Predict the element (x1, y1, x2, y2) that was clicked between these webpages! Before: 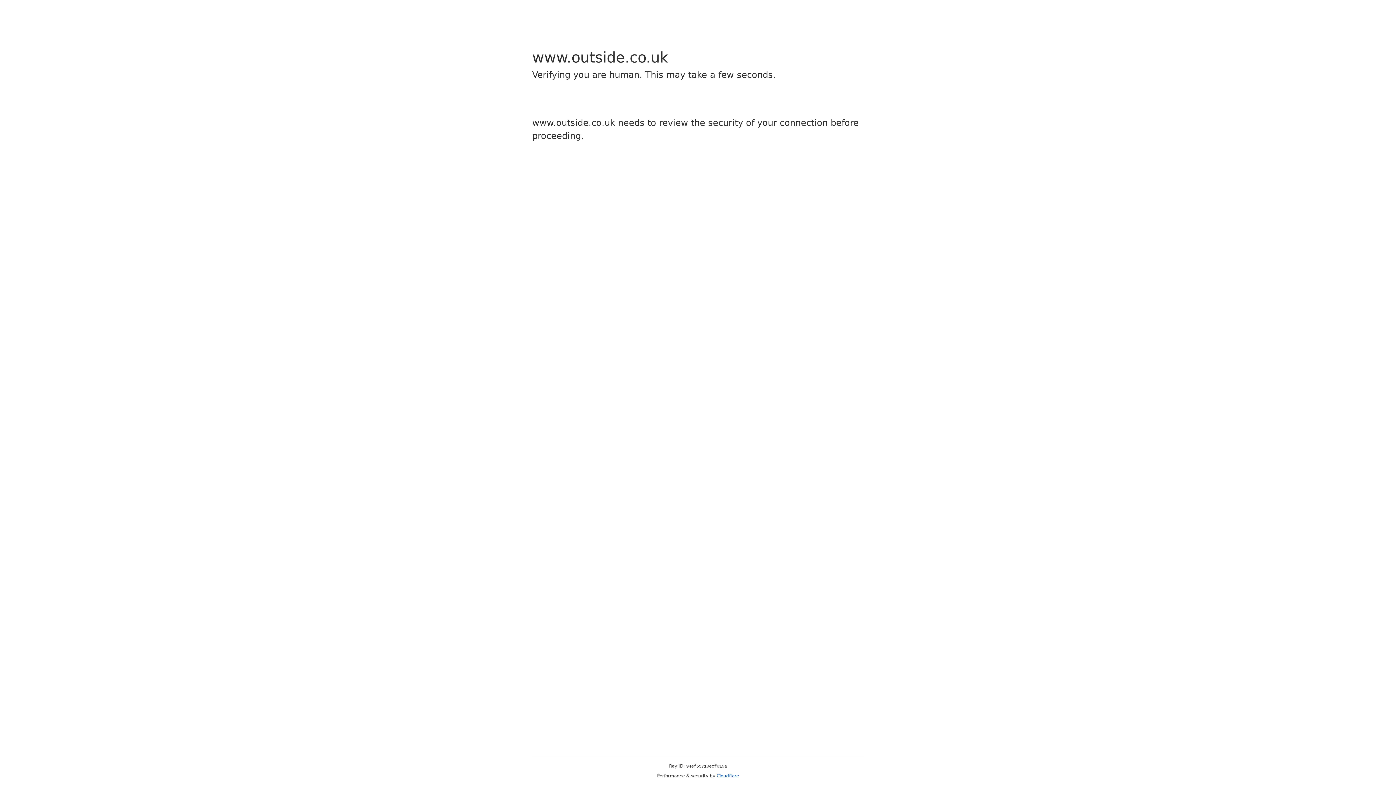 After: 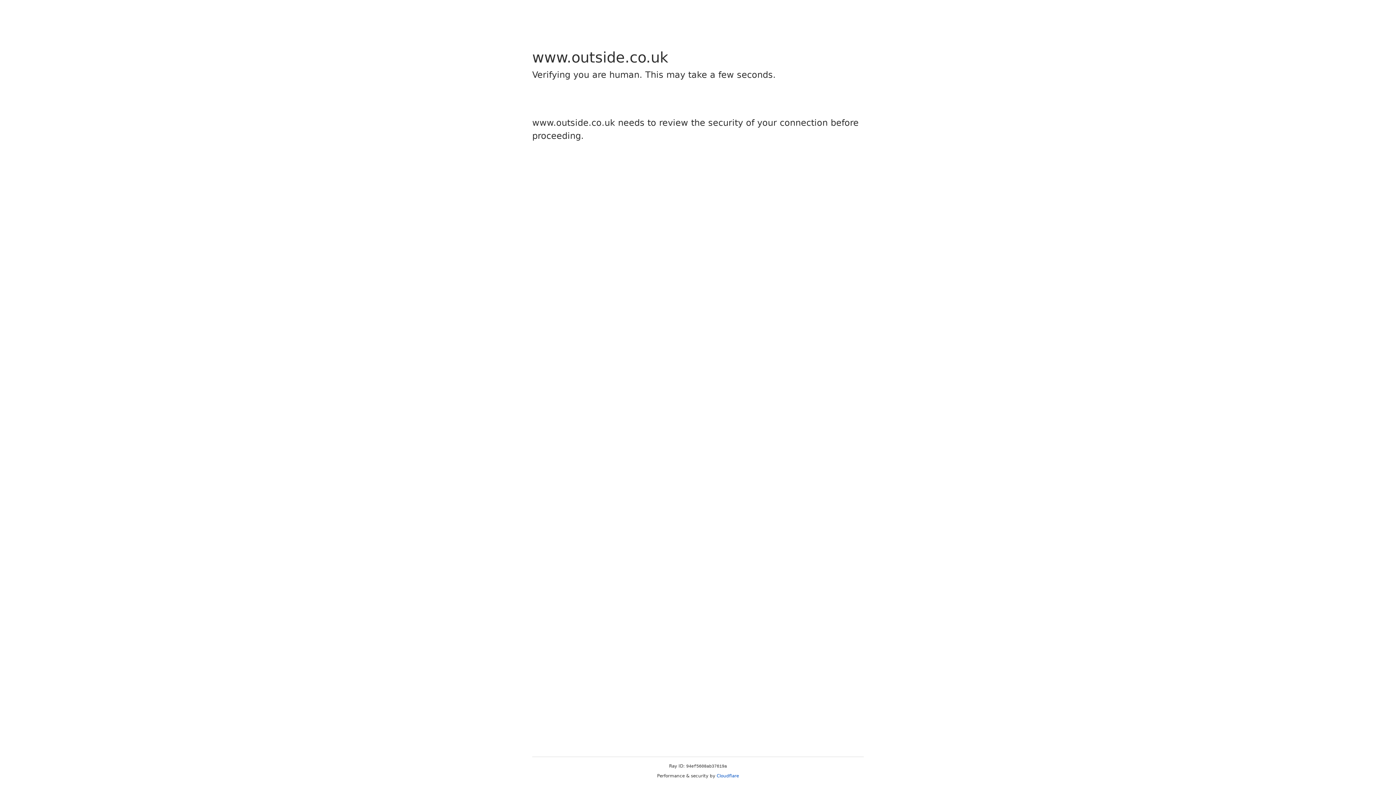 Action: label: Cloudflare bbox: (716, 773, 739, 778)